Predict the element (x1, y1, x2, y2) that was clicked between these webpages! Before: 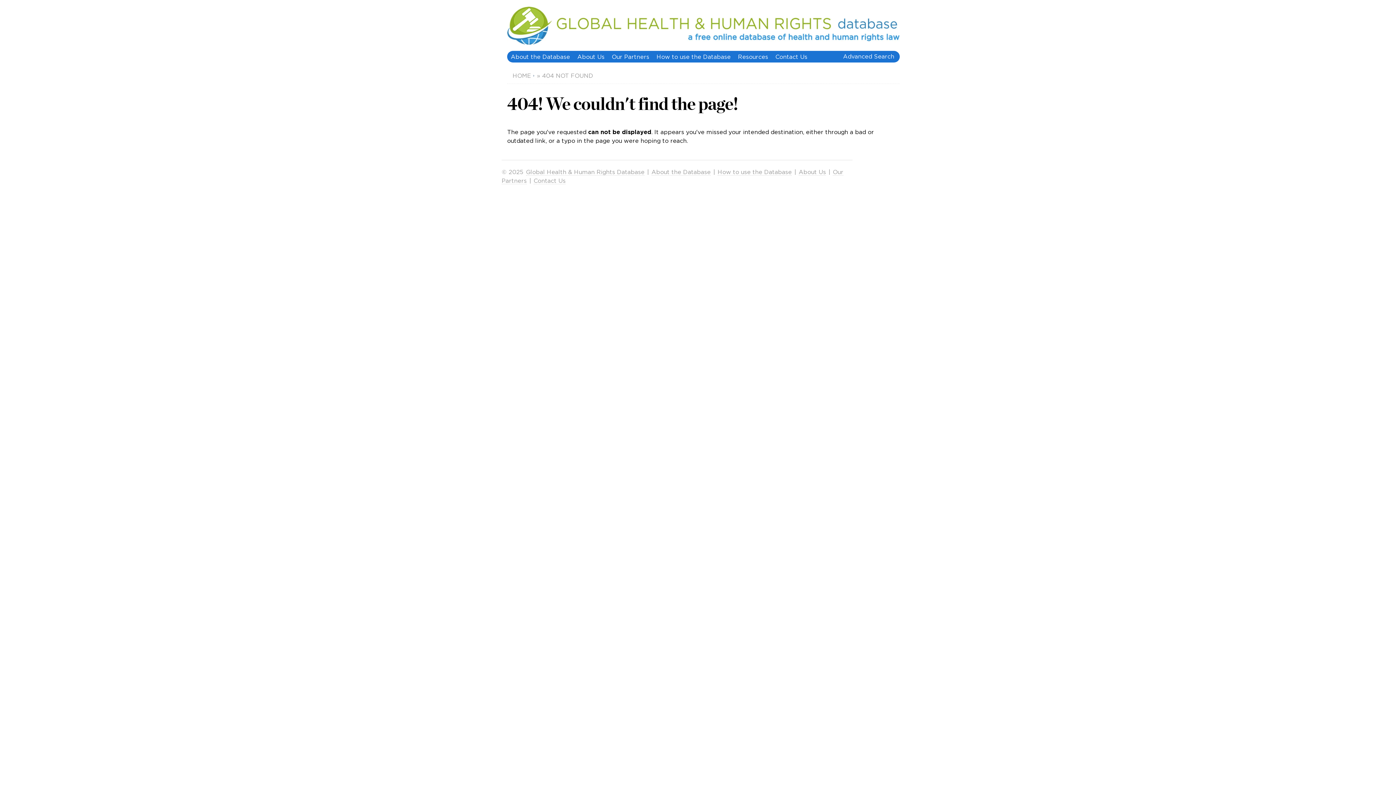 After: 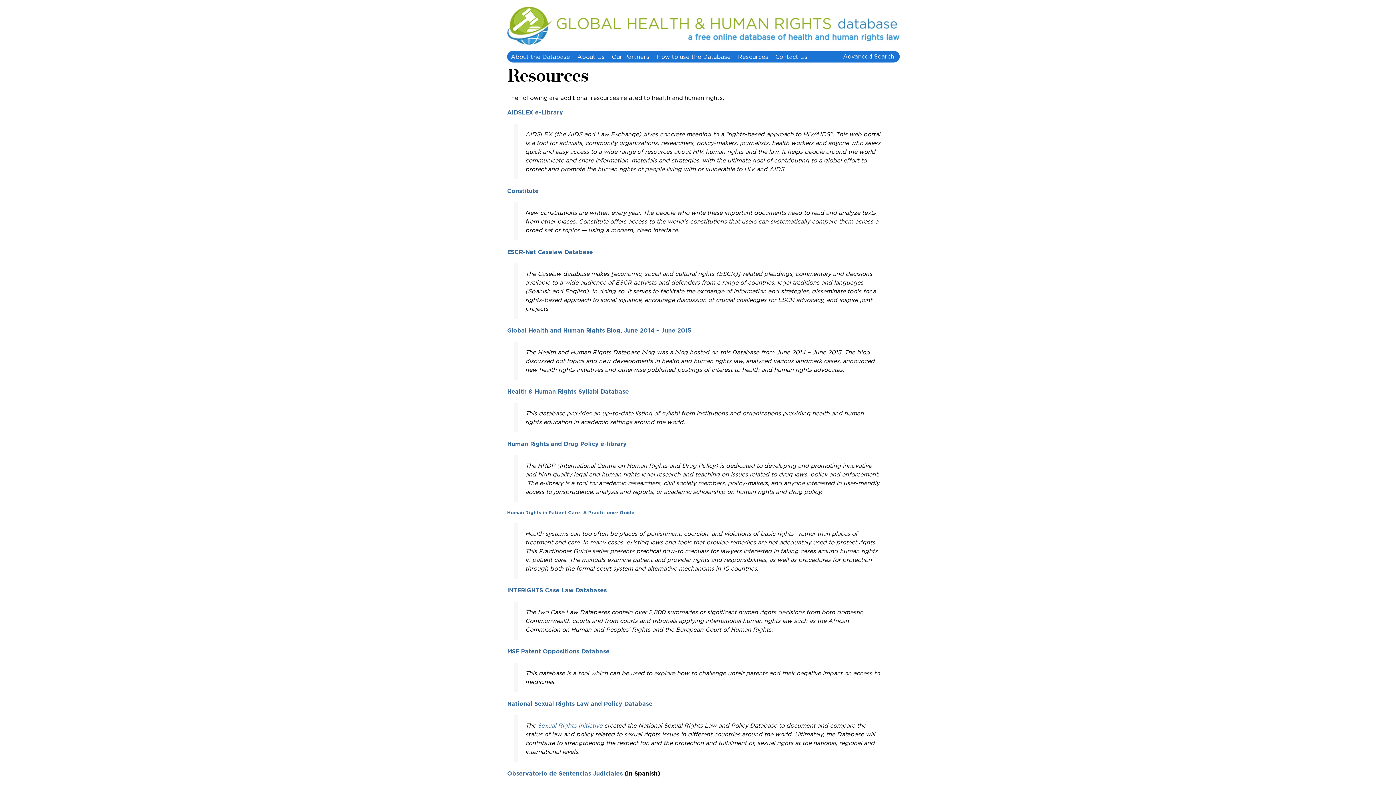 Action: label: Resources bbox: (734, 51, 772, 62)